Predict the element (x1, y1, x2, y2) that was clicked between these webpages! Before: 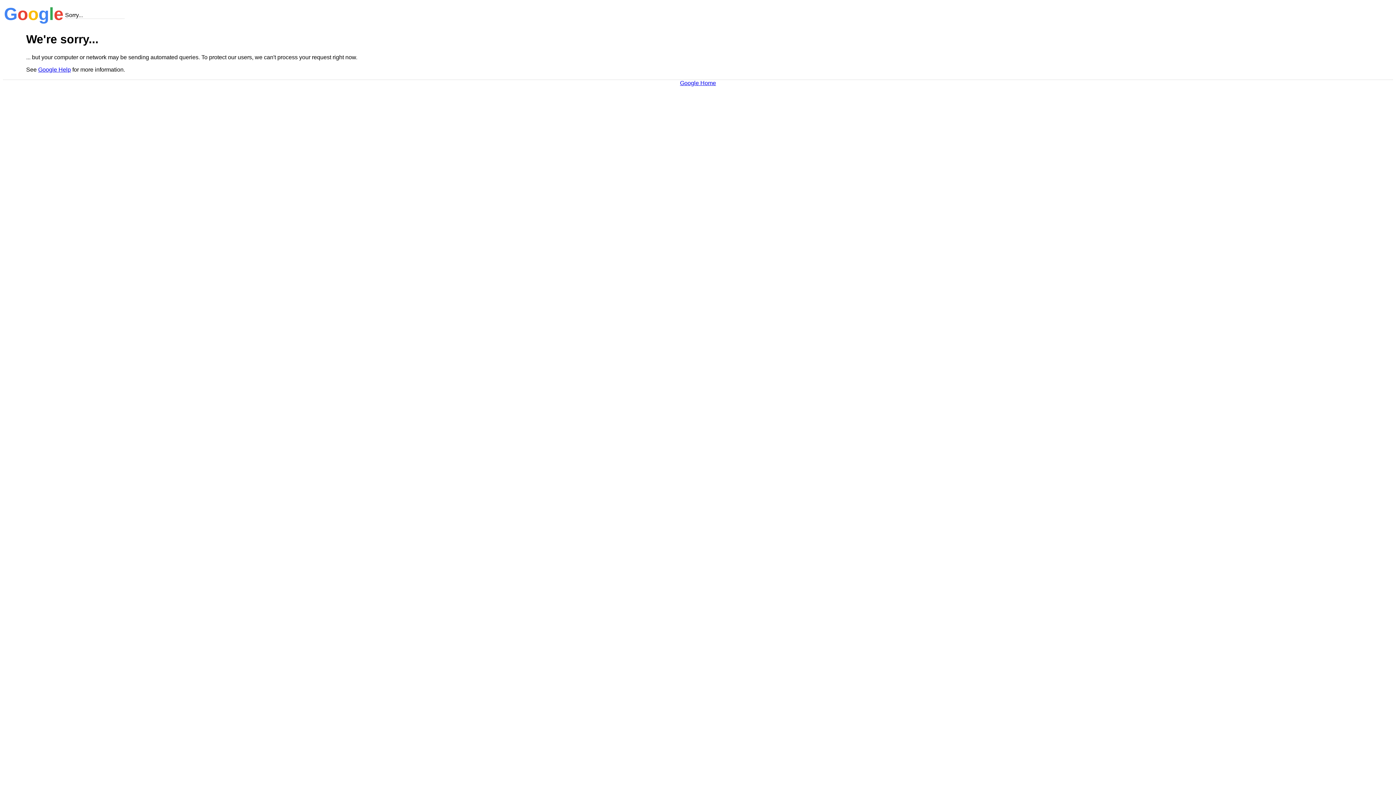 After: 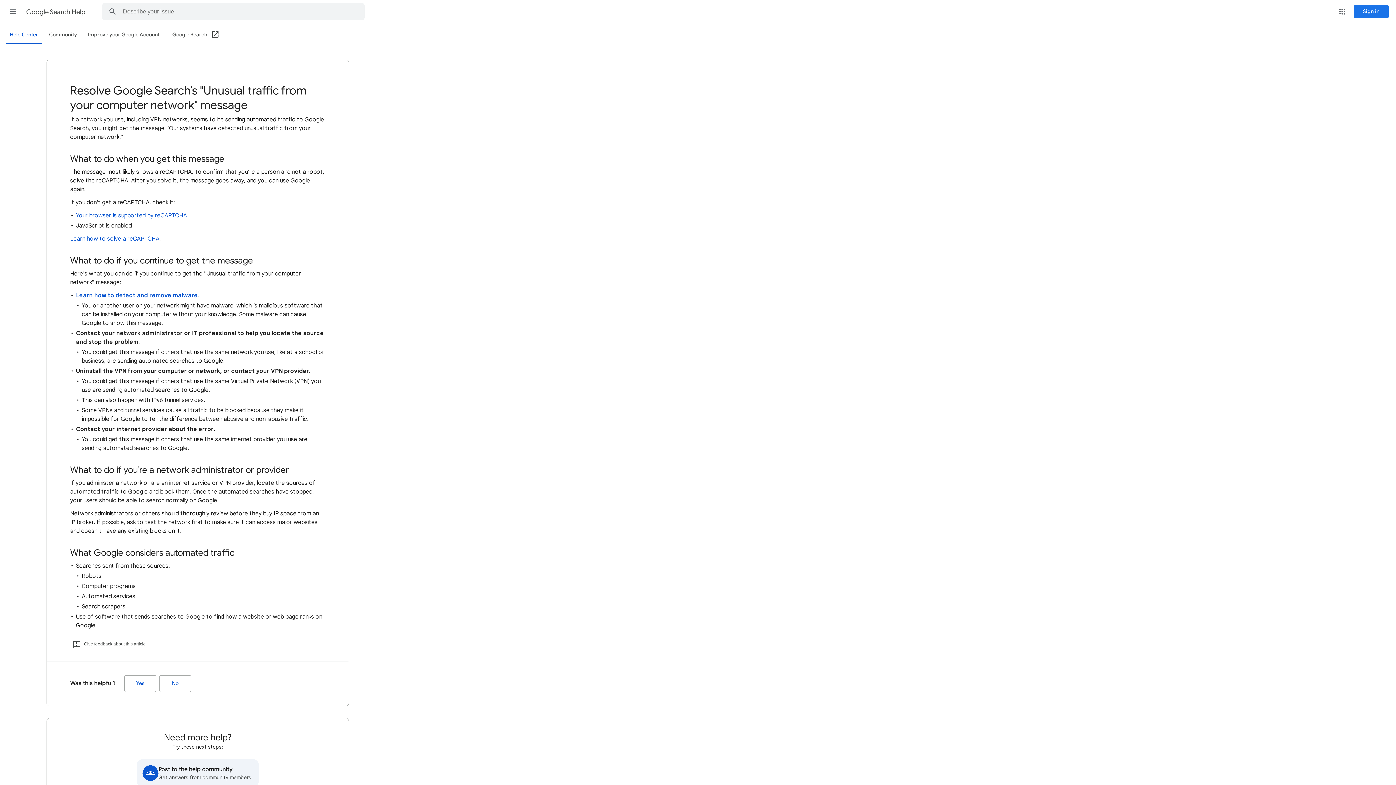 Action: bbox: (38, 66, 70, 72) label: Google Help